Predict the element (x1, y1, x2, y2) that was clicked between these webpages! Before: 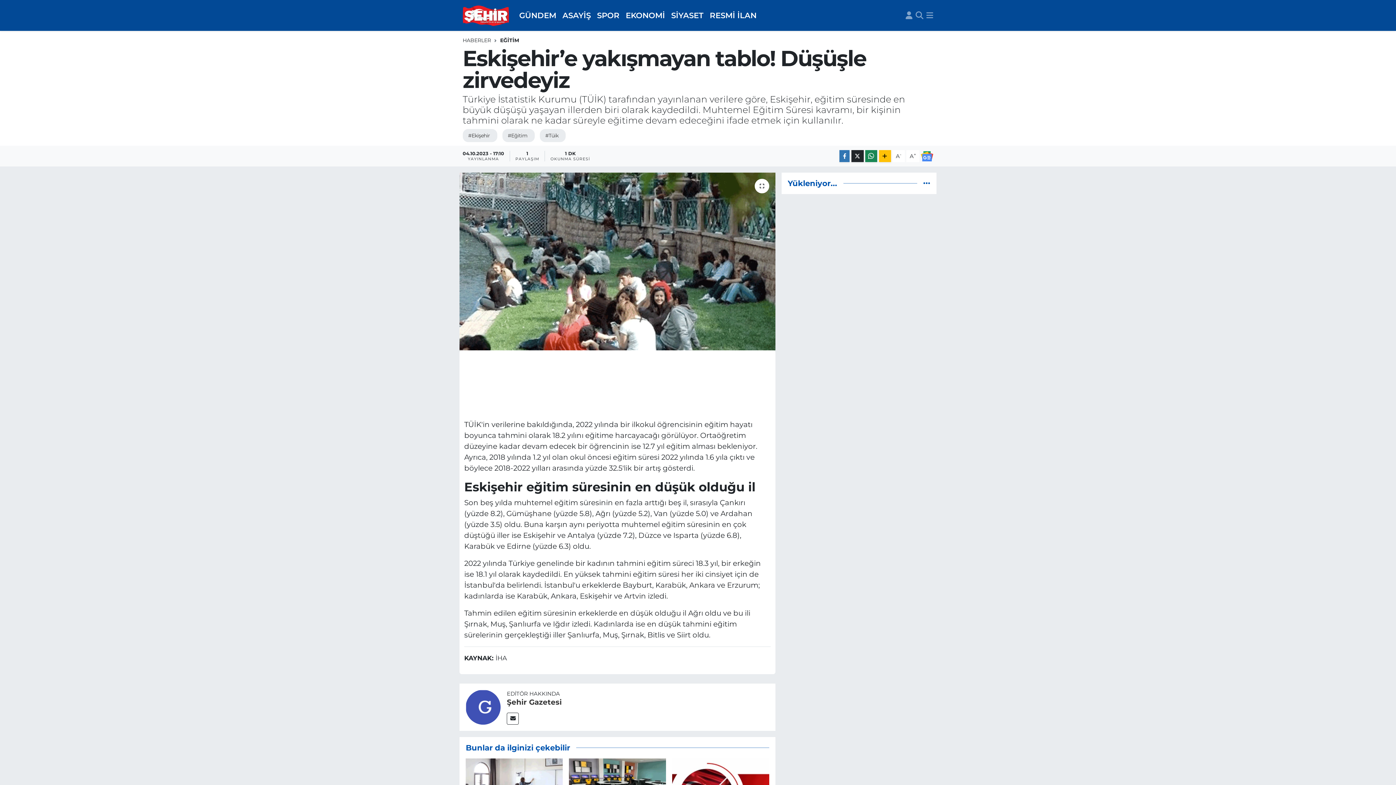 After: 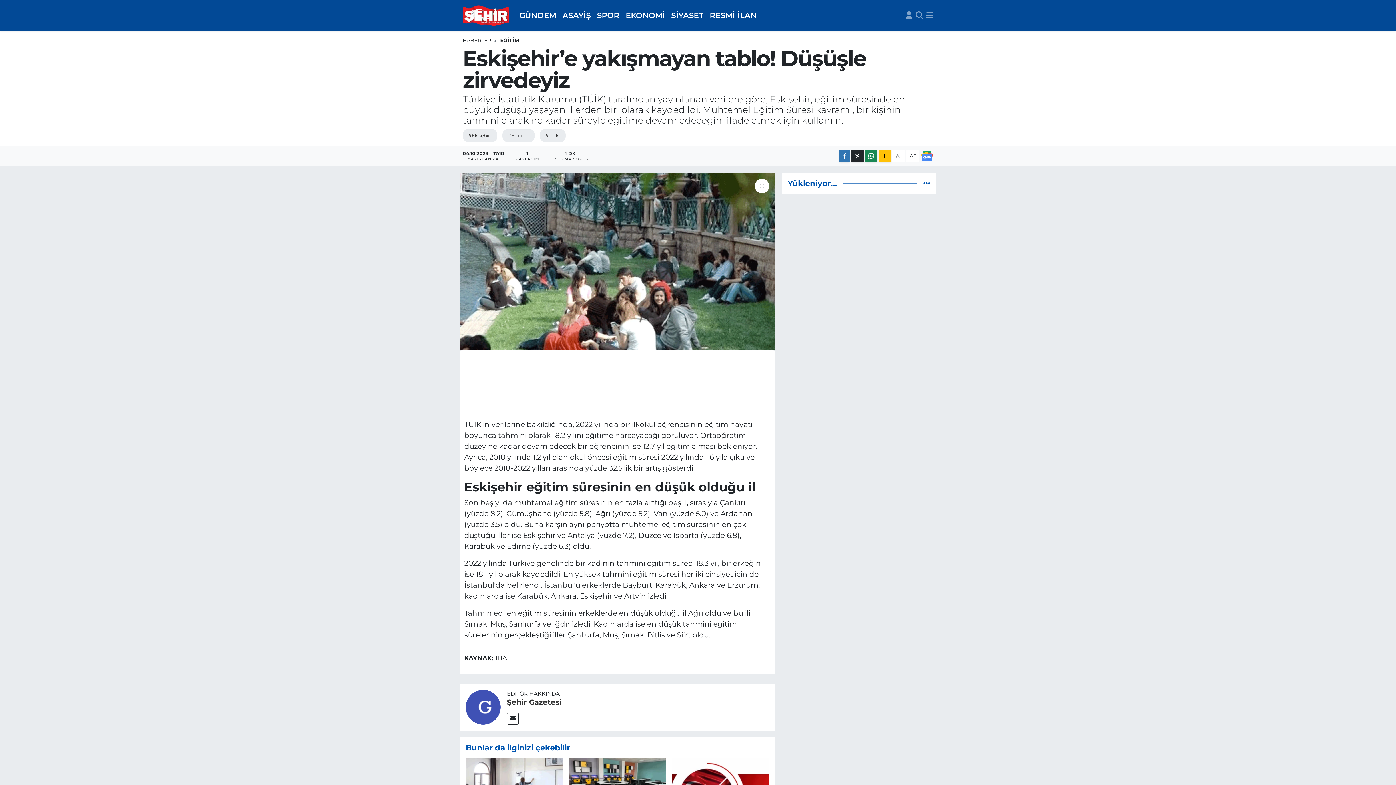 Action: bbox: (921, 151, 933, 161)